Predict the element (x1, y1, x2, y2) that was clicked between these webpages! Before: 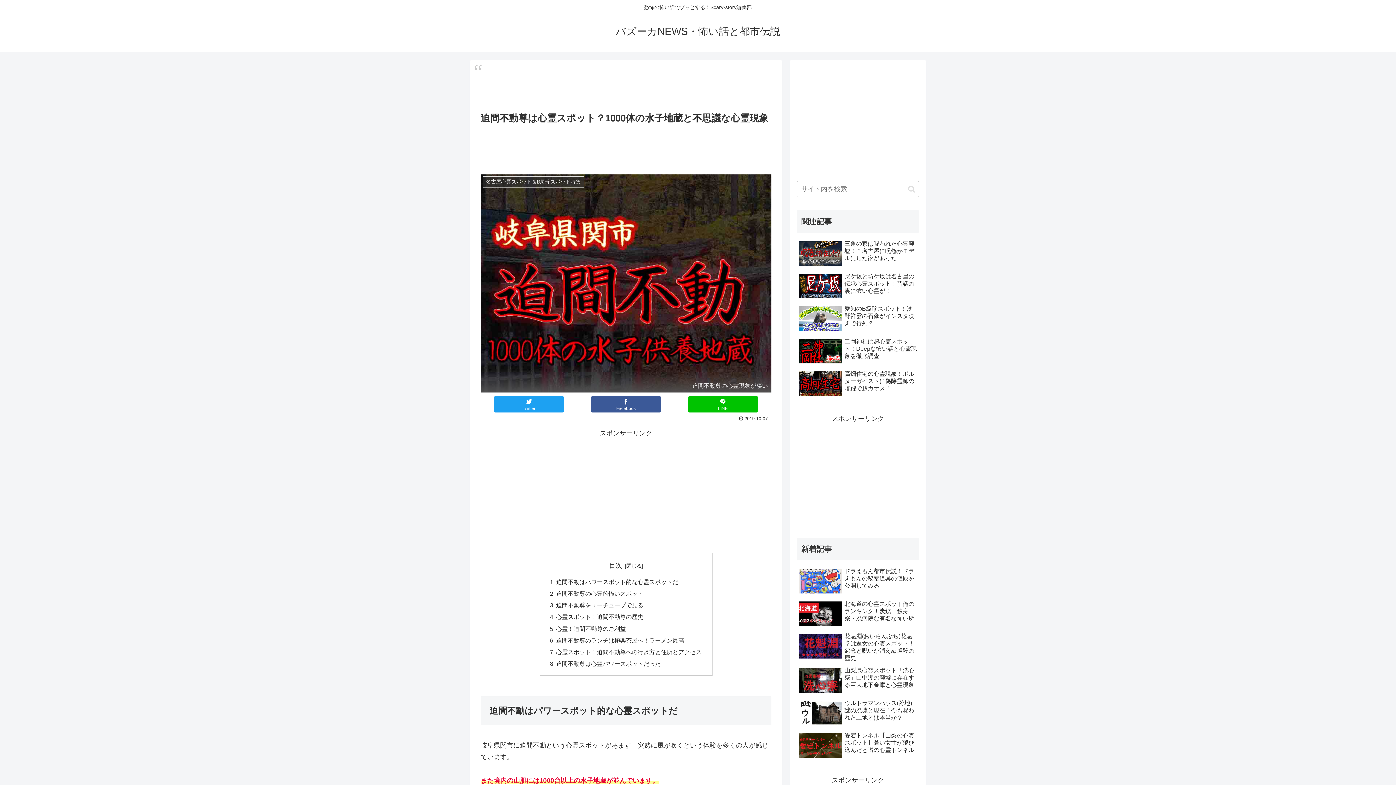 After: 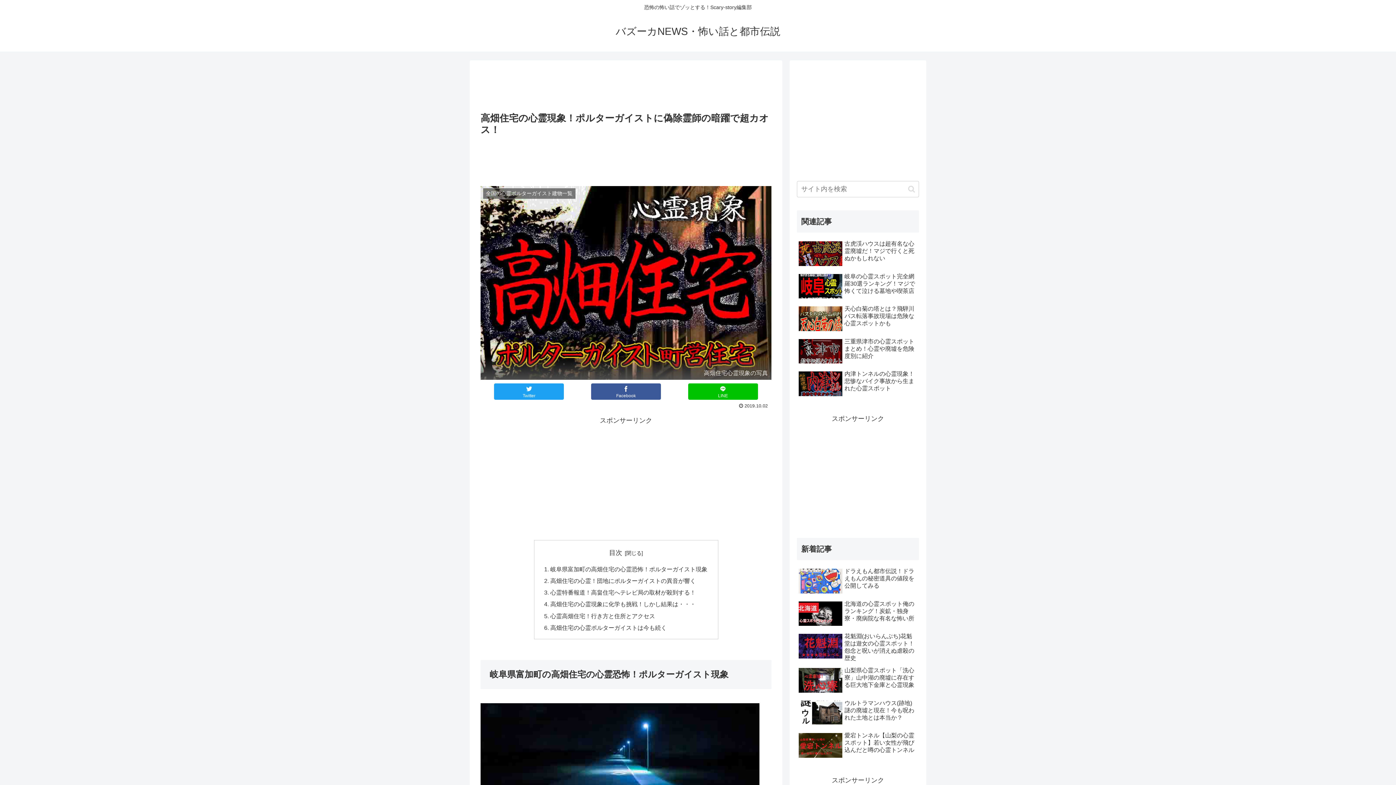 Action: label: 高畑住宅の心霊現象！ポルターガイストに偽除霊師の暗躍で超カオス！ bbox: (797, 368, 919, 399)